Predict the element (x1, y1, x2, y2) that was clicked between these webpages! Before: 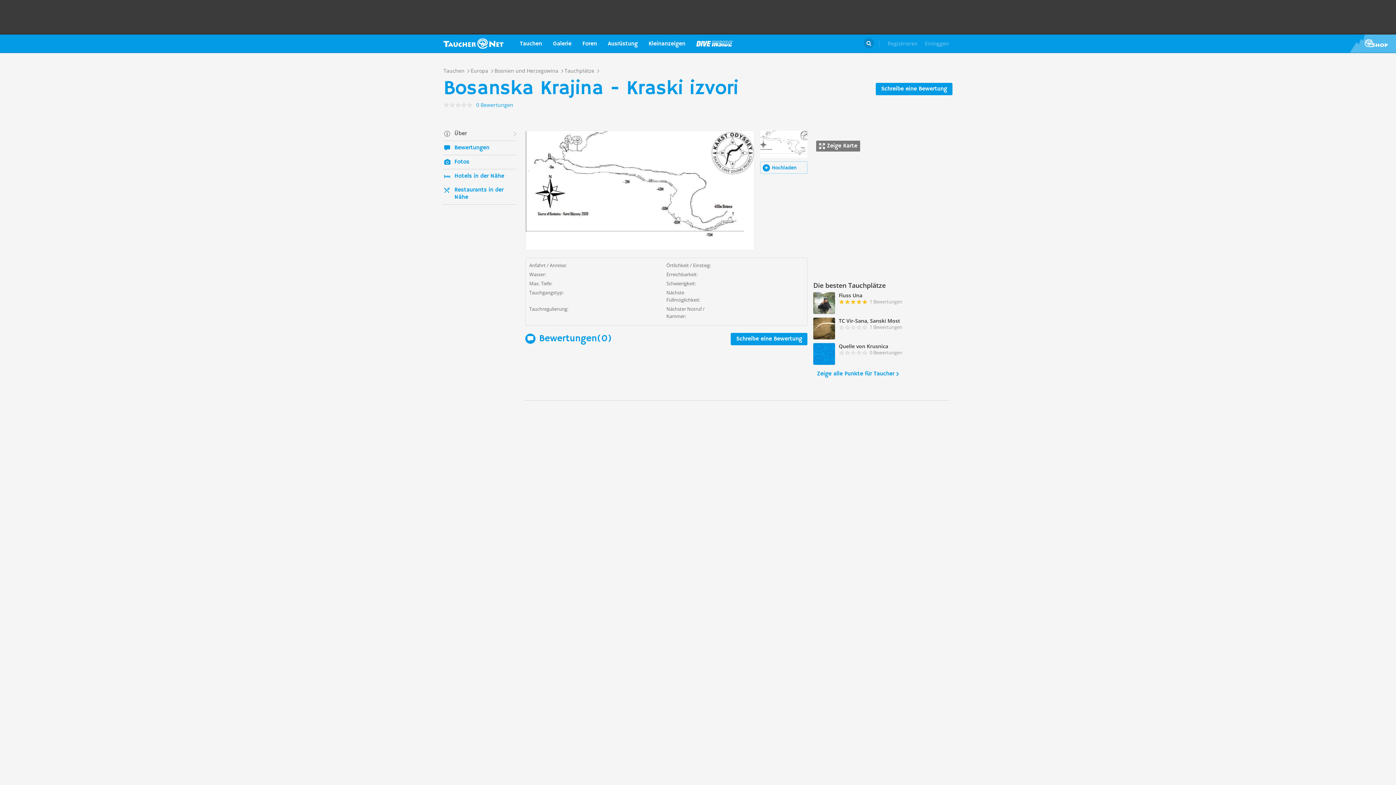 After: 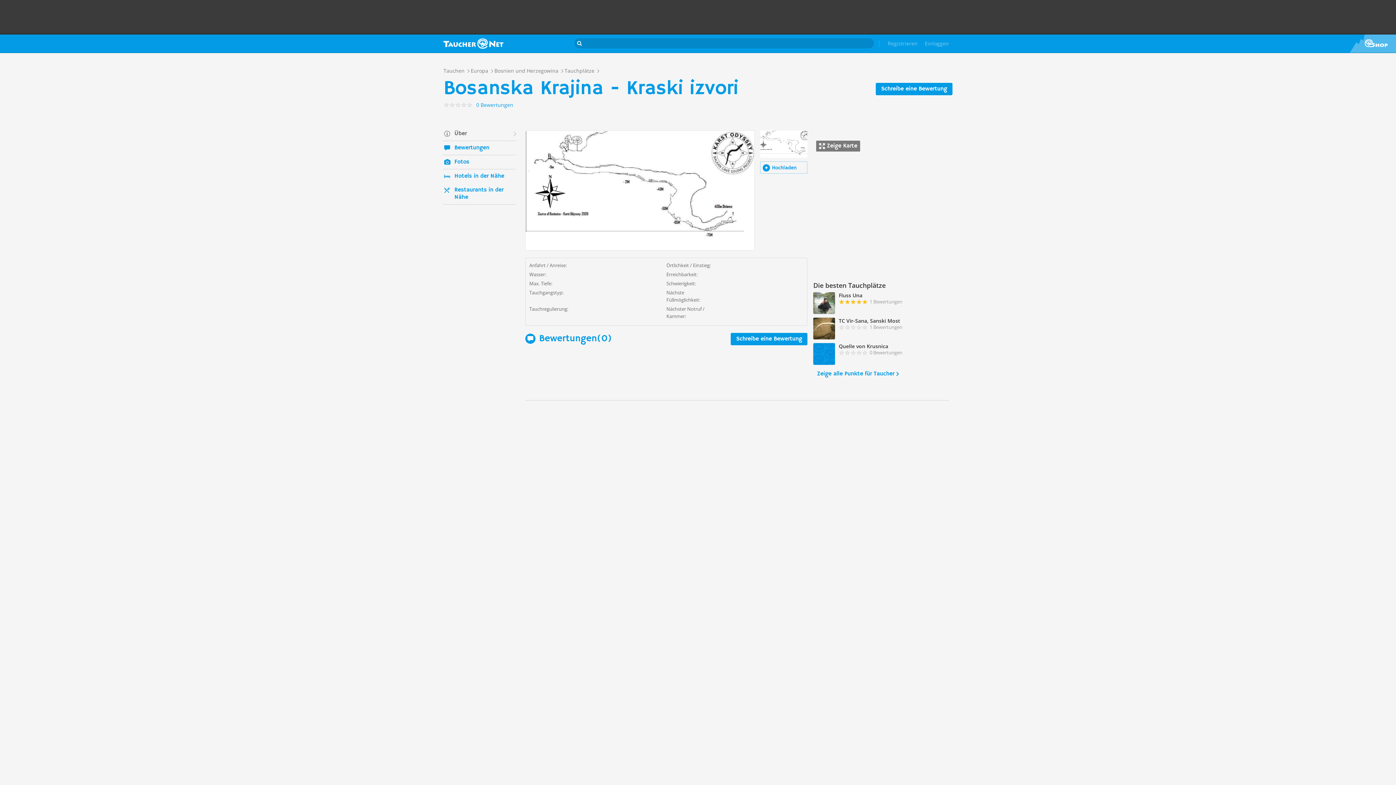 Action: bbox: (864, 38, 874, 48) label: 